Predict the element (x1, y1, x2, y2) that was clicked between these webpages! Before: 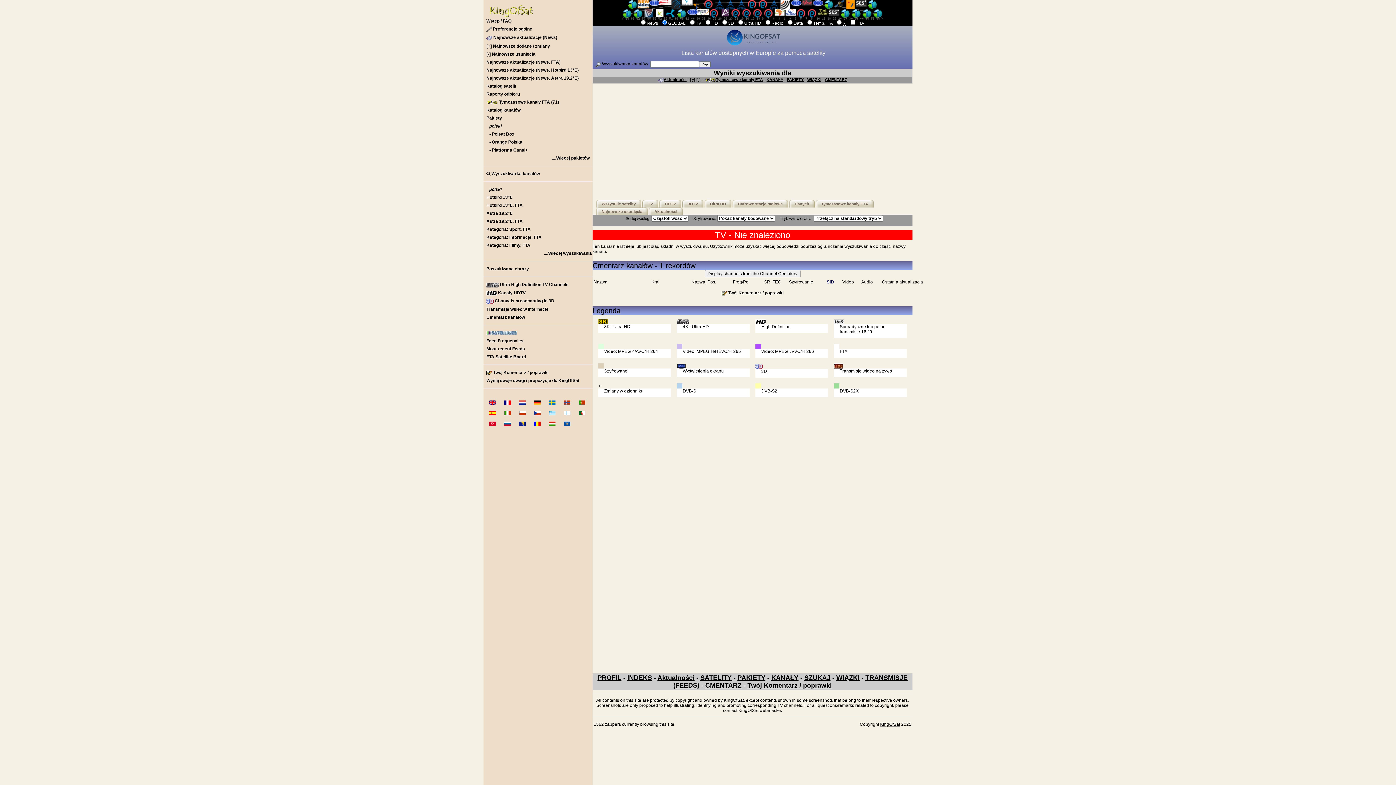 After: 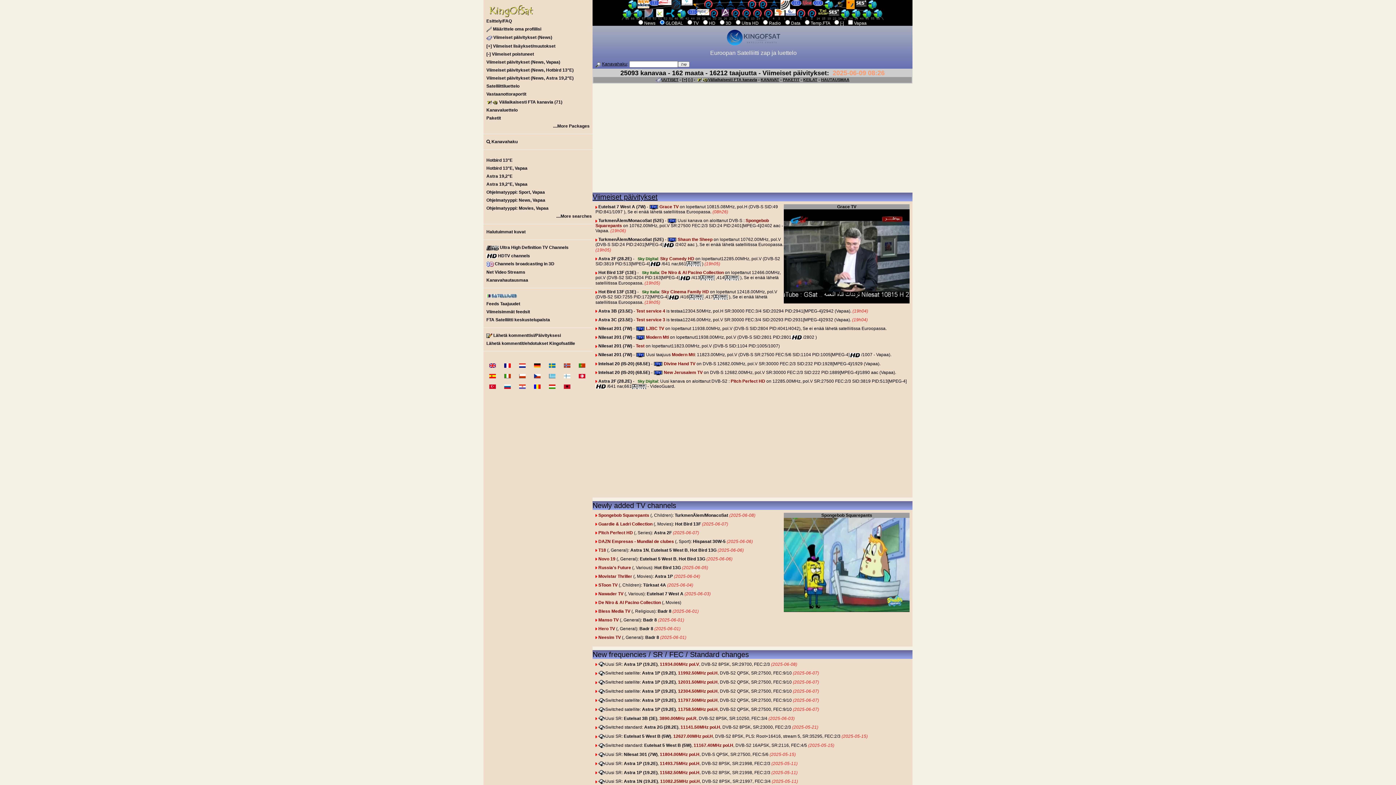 Action: bbox: (558, 407, 571, 418)